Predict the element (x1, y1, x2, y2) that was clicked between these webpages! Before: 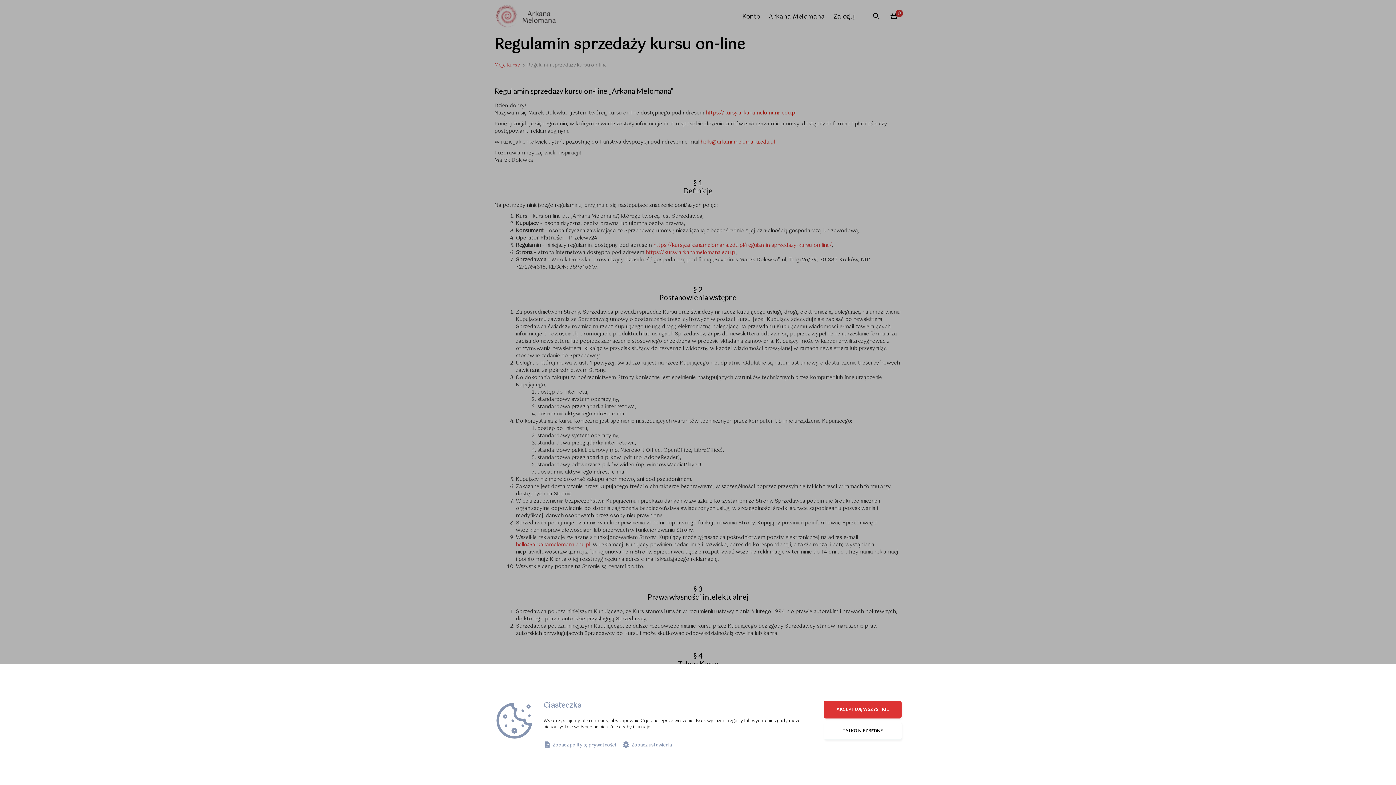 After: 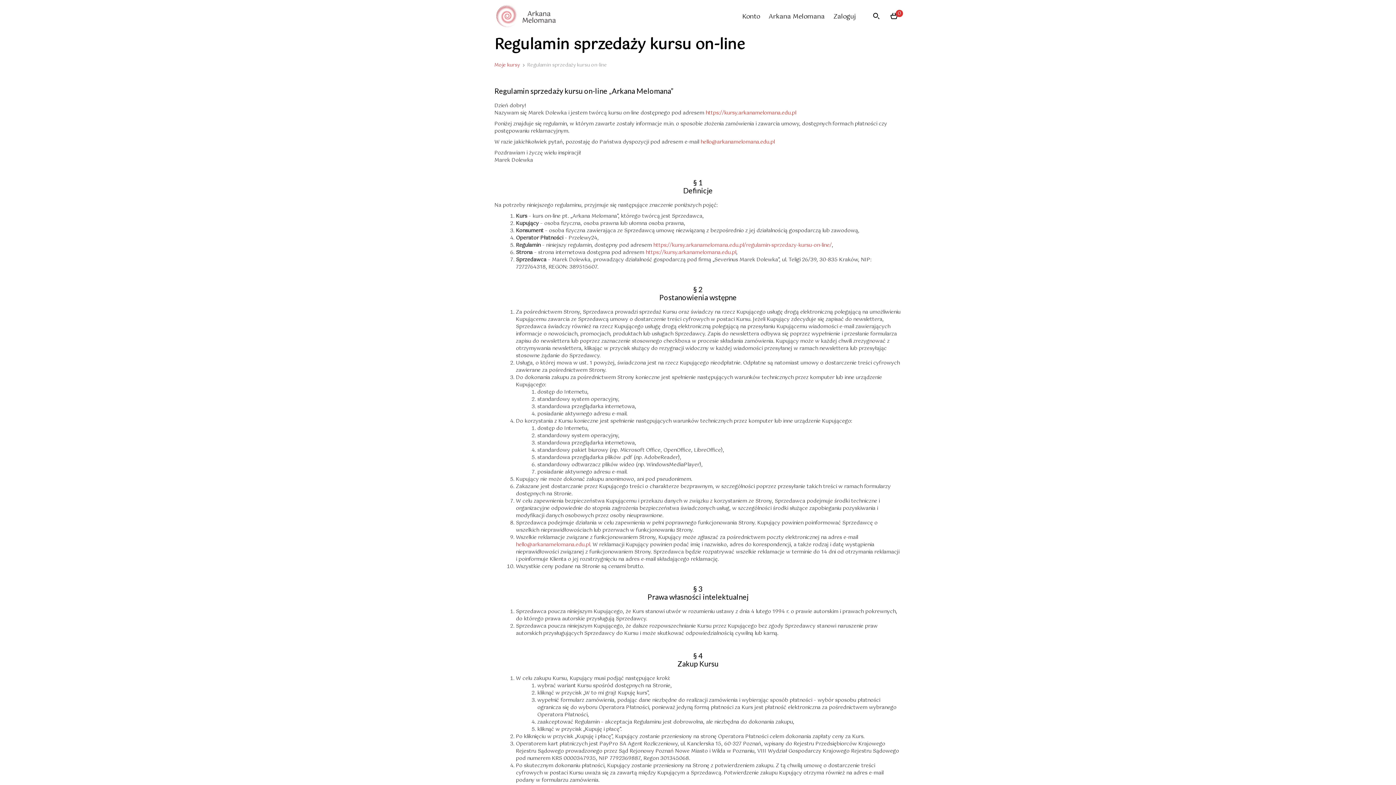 Action: bbox: (824, 701, 901, 718) label: AKCEPTUJĘ WSZYSTKIE